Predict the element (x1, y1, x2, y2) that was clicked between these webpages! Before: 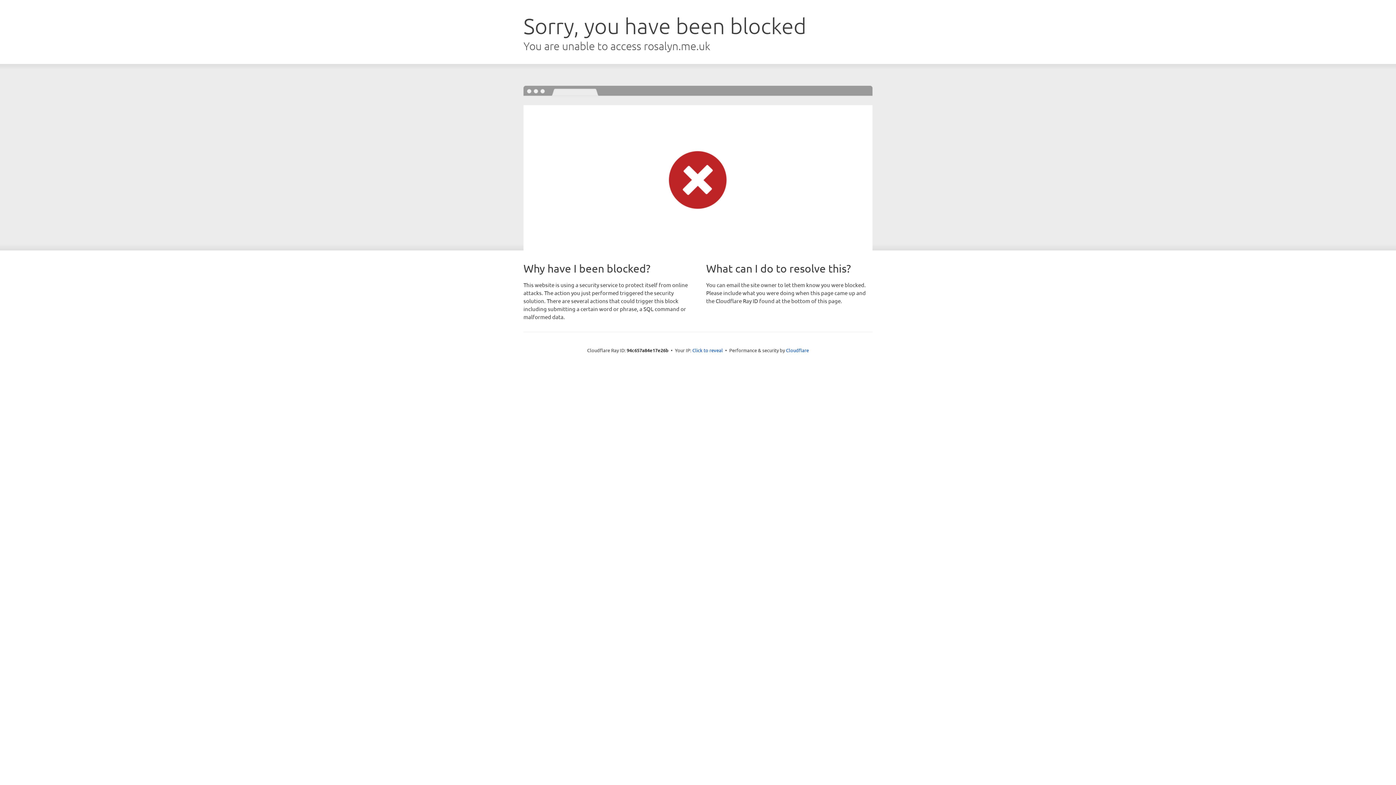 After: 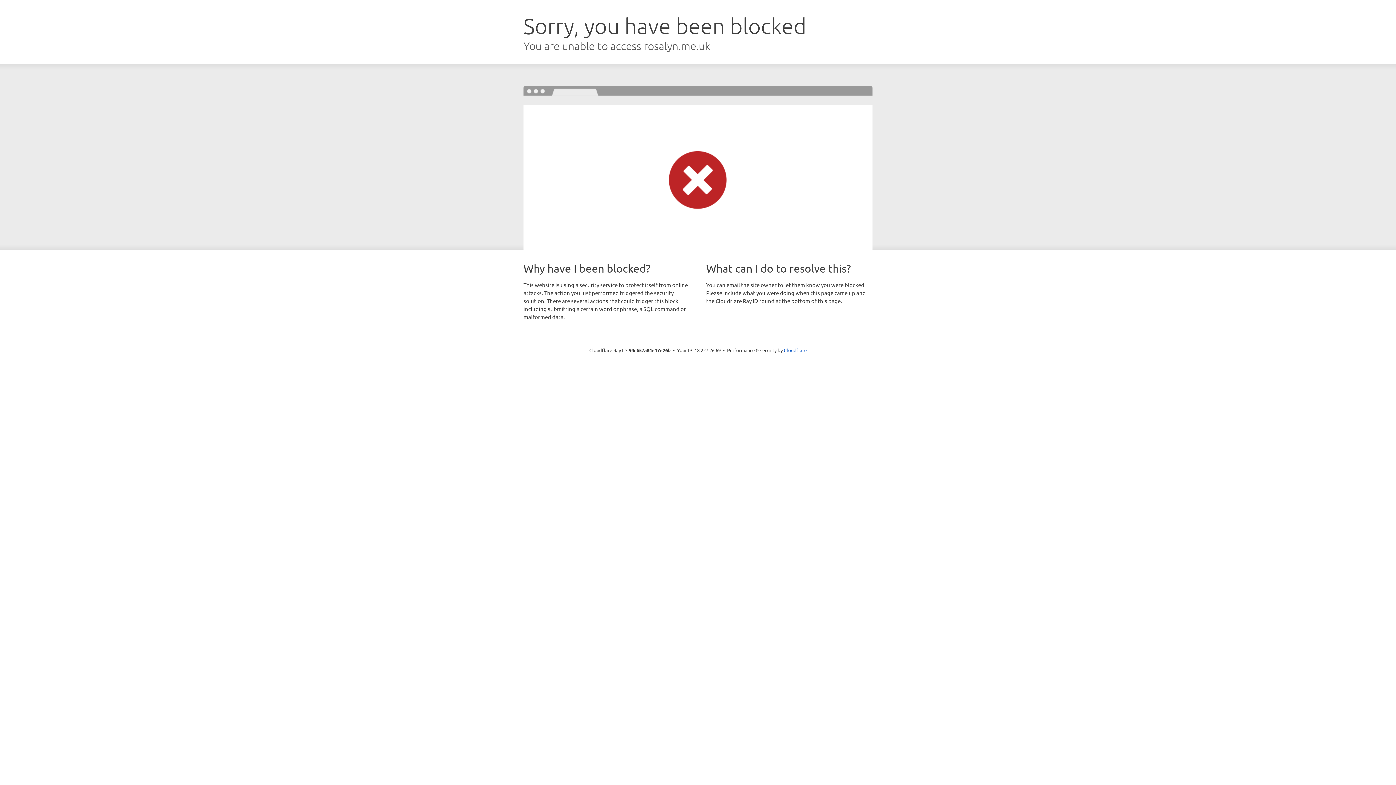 Action: label: Click to reveal bbox: (692, 346, 723, 353)